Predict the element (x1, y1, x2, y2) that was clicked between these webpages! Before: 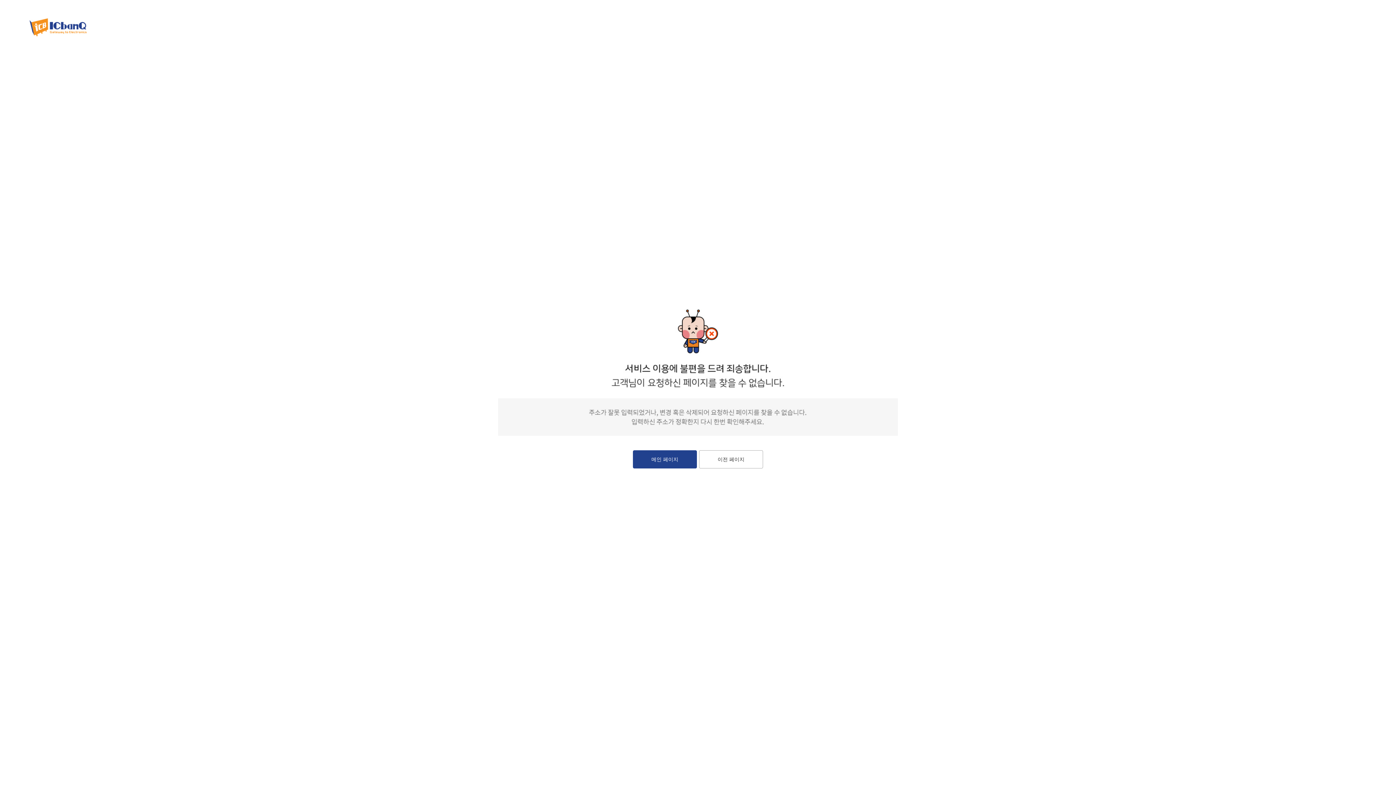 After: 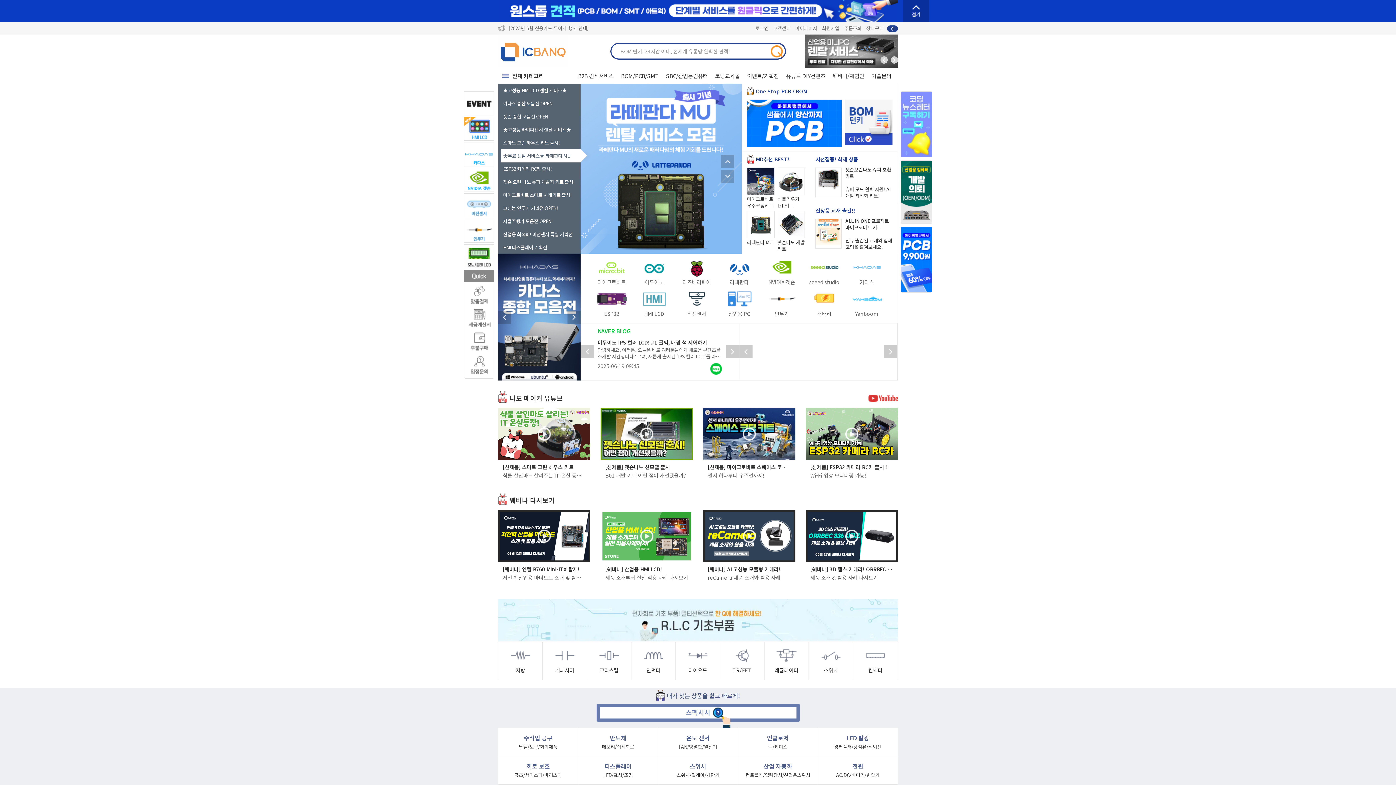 Action: bbox: (29, 18, 86, 36)